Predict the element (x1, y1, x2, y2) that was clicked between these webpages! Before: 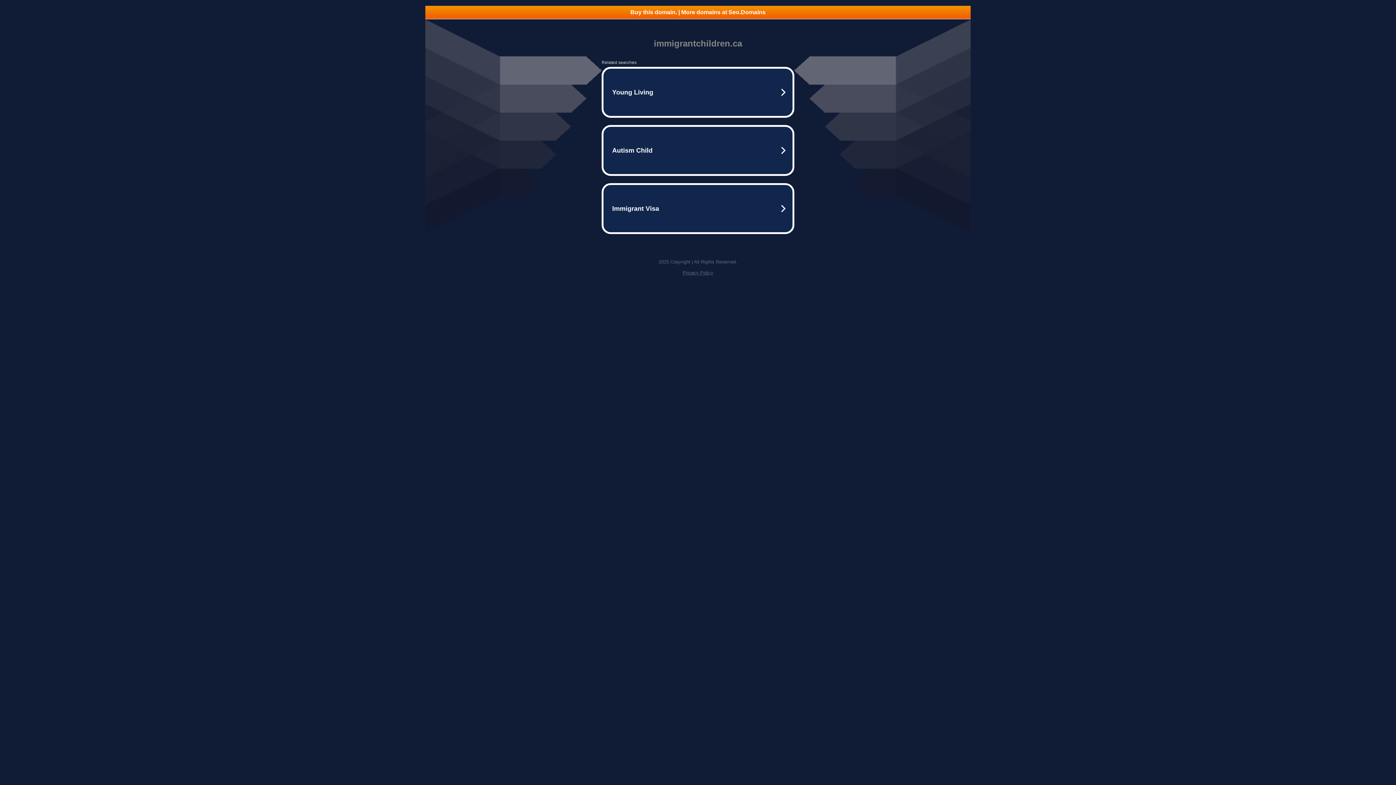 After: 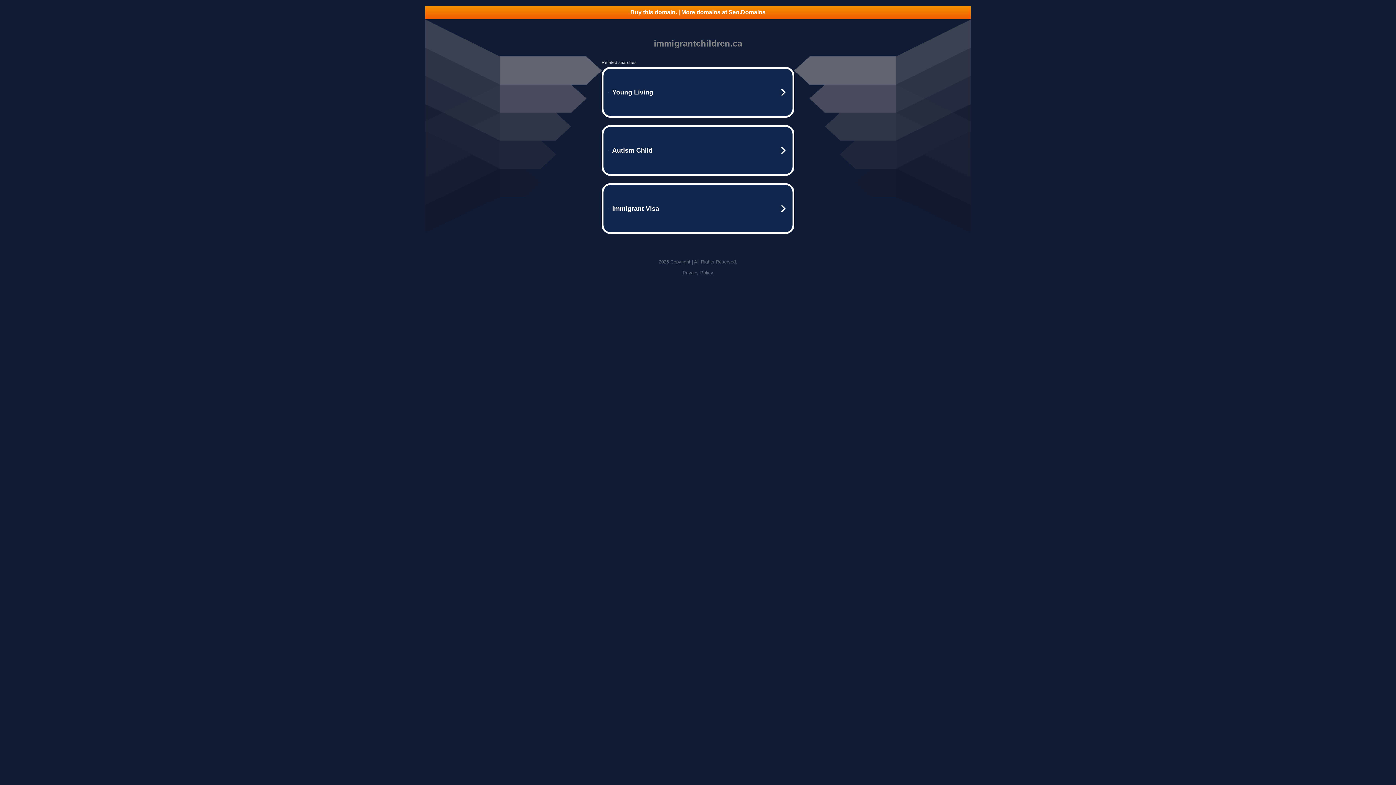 Action: bbox: (425, 5, 970, 18) label: Buy this domain. | More domains at Seo.Domains